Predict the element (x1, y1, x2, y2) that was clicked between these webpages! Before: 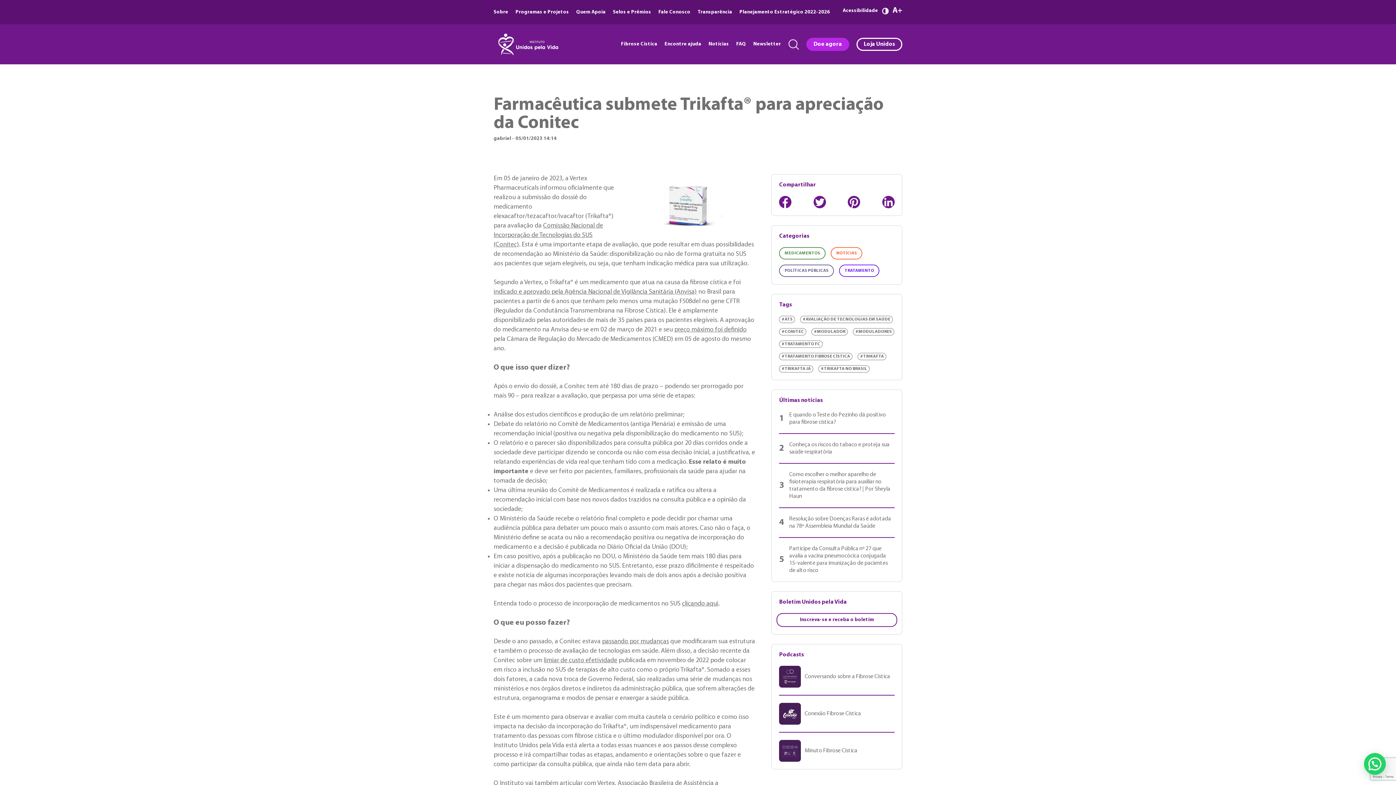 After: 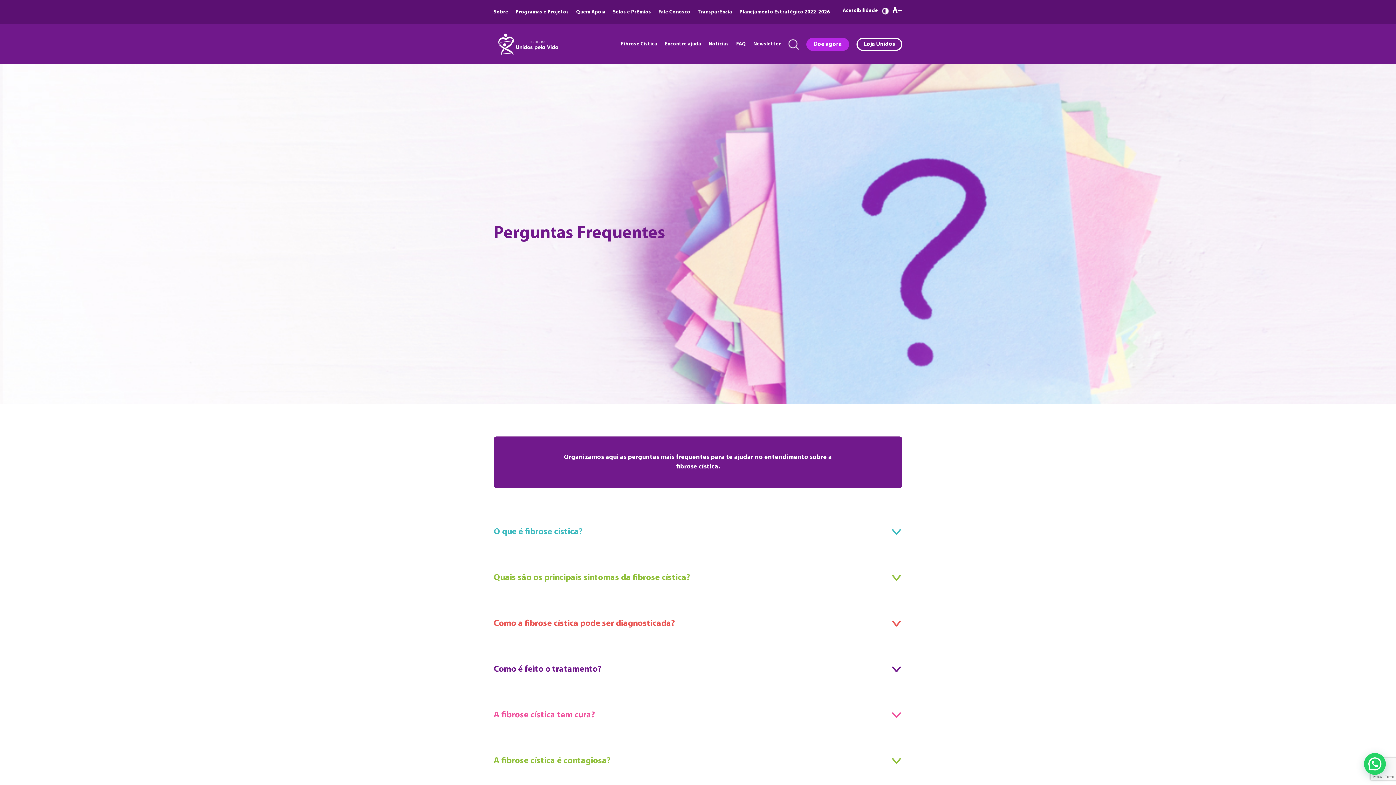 Action: bbox: (736, 37, 746, 51) label: FAQ